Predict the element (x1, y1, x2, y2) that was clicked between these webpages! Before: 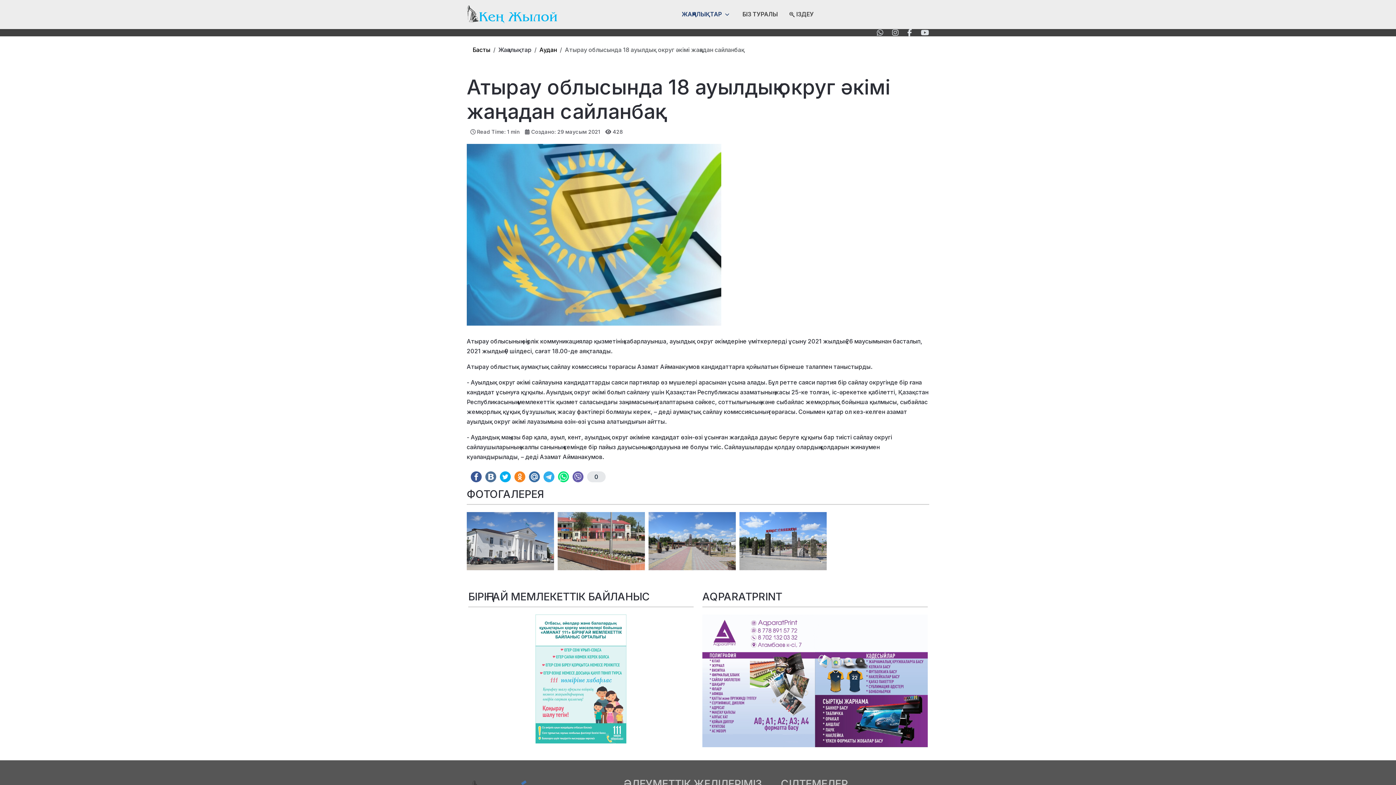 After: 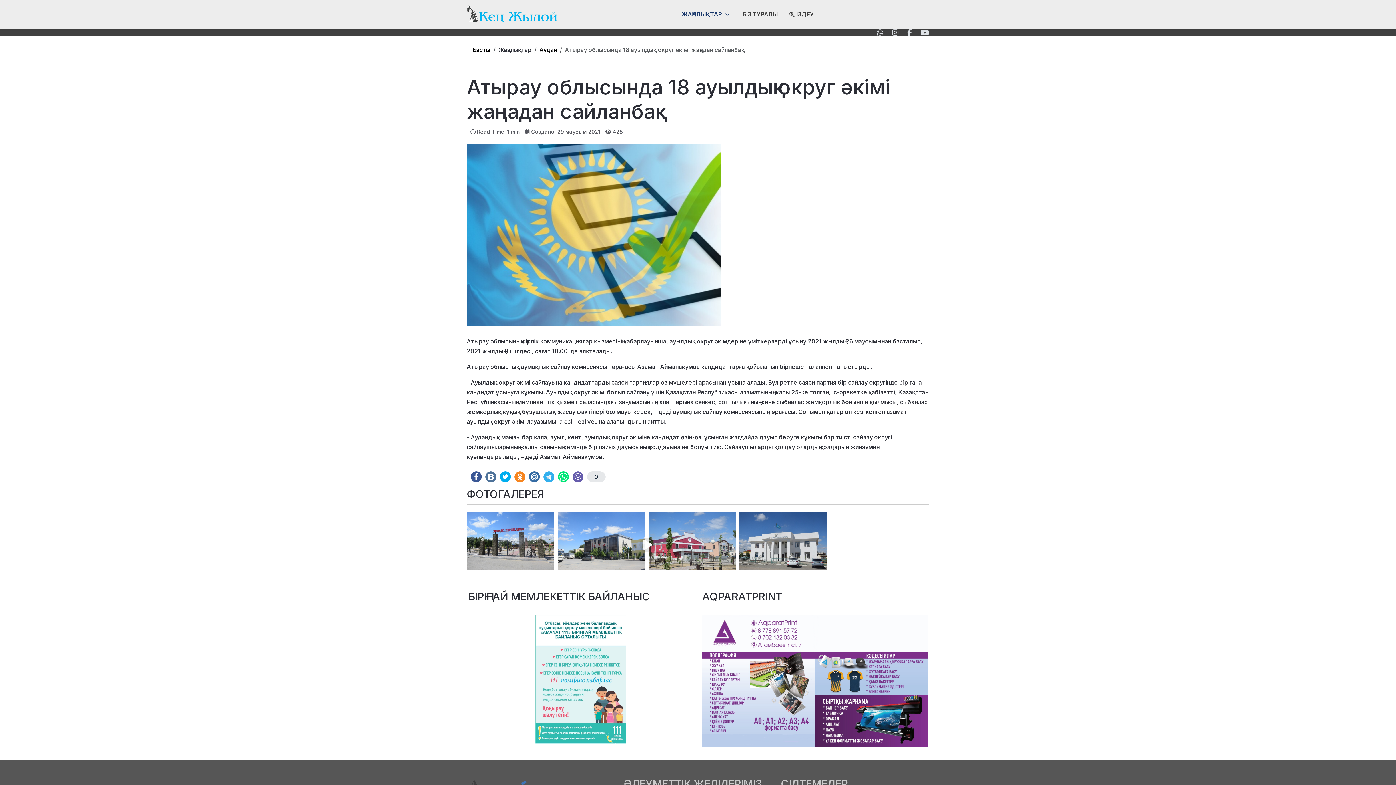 Action: bbox: (639, 537, 654, 552)